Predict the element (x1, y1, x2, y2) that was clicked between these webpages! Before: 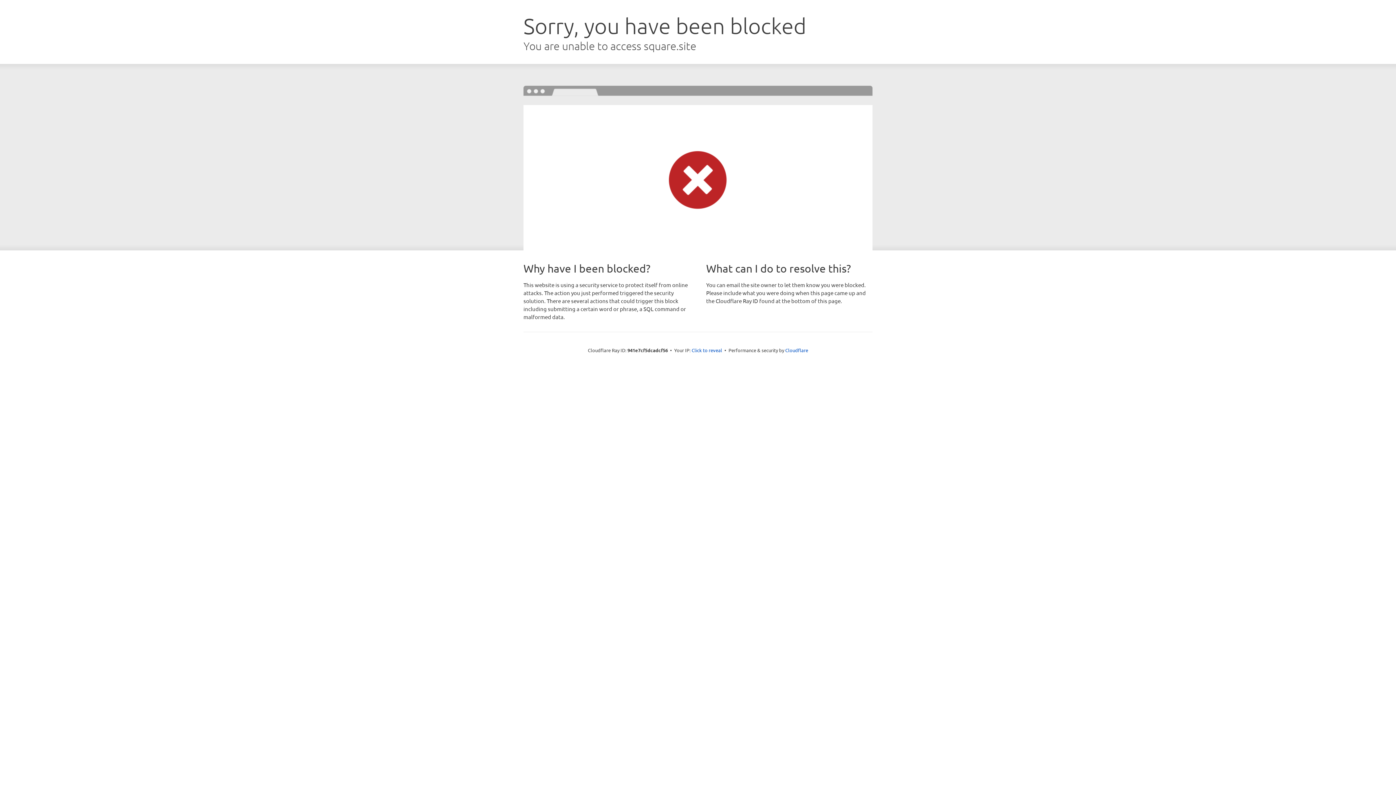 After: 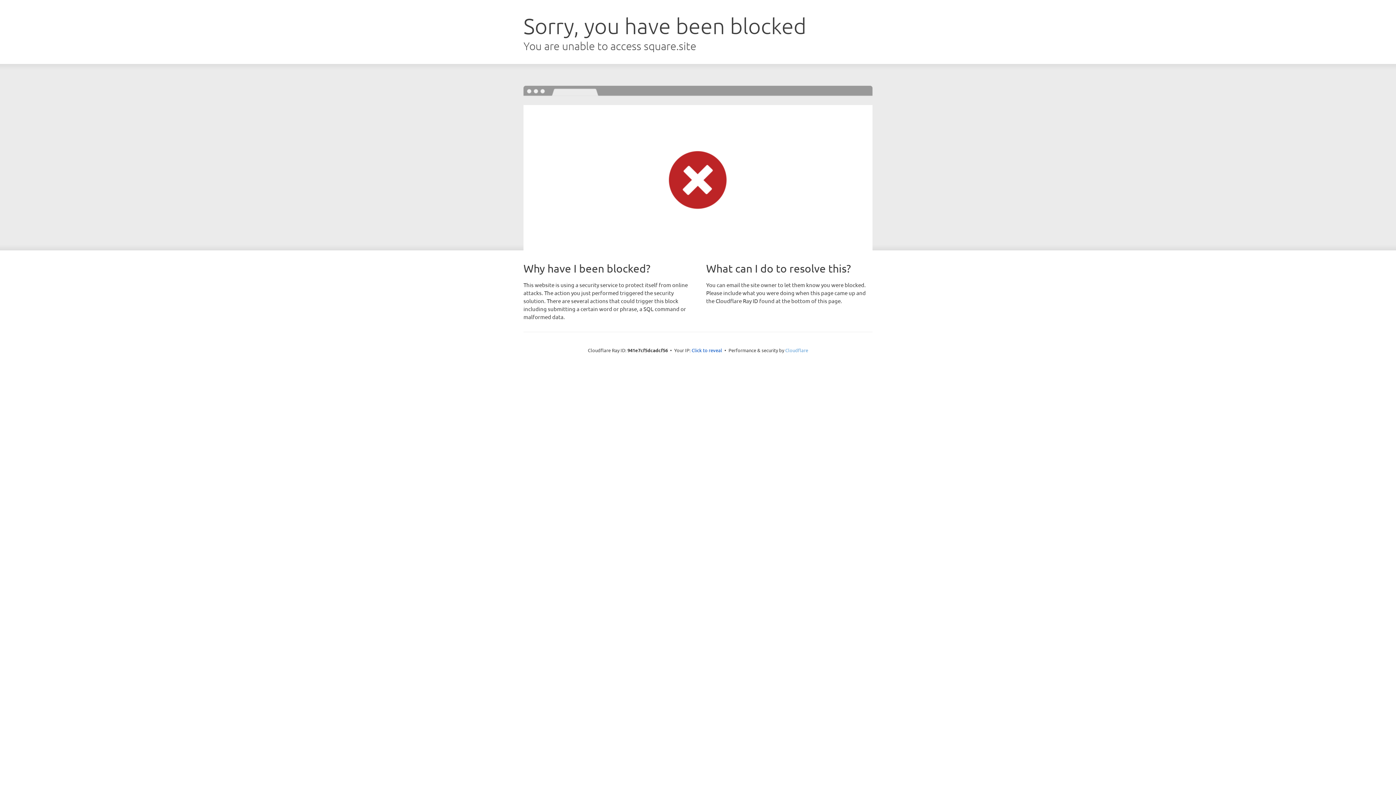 Action: bbox: (785, 347, 808, 353) label: Cloudflare